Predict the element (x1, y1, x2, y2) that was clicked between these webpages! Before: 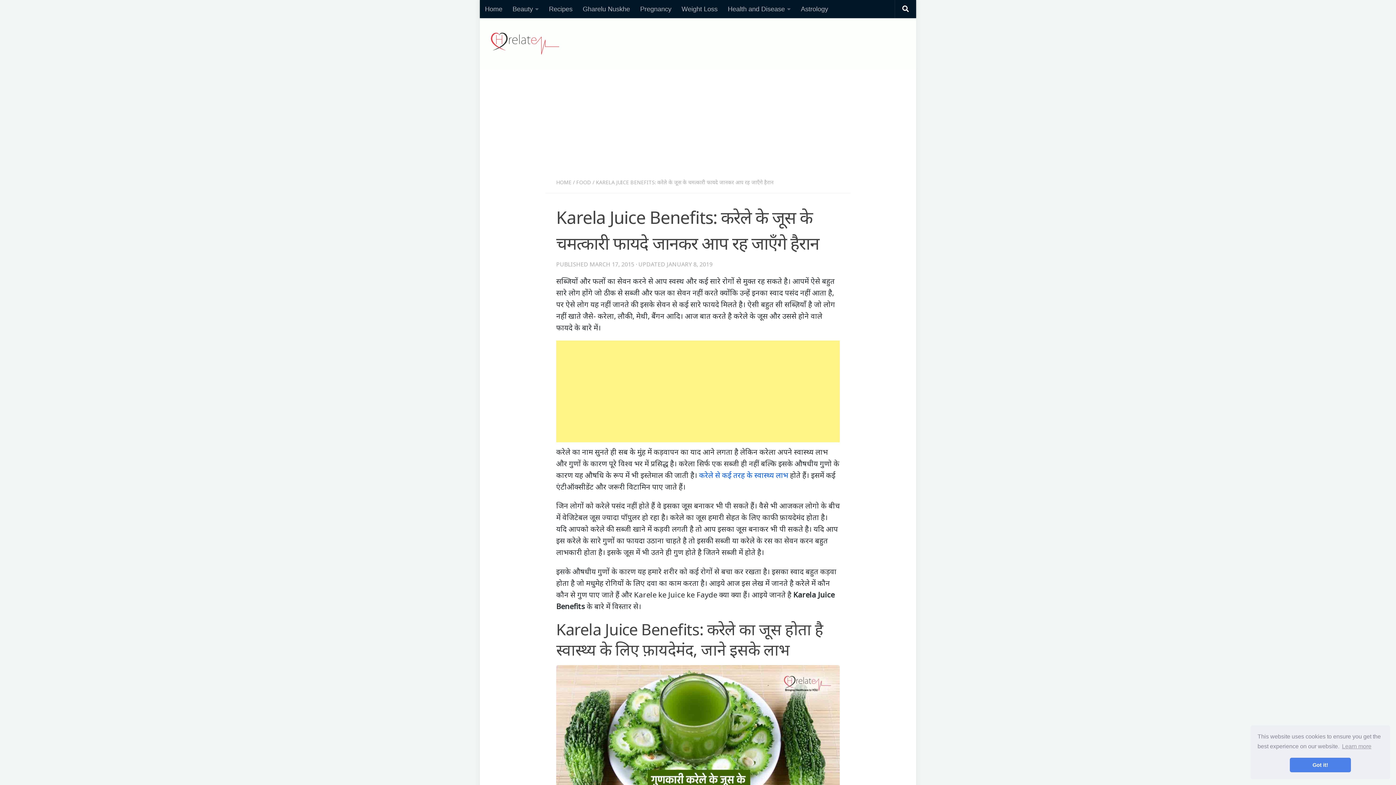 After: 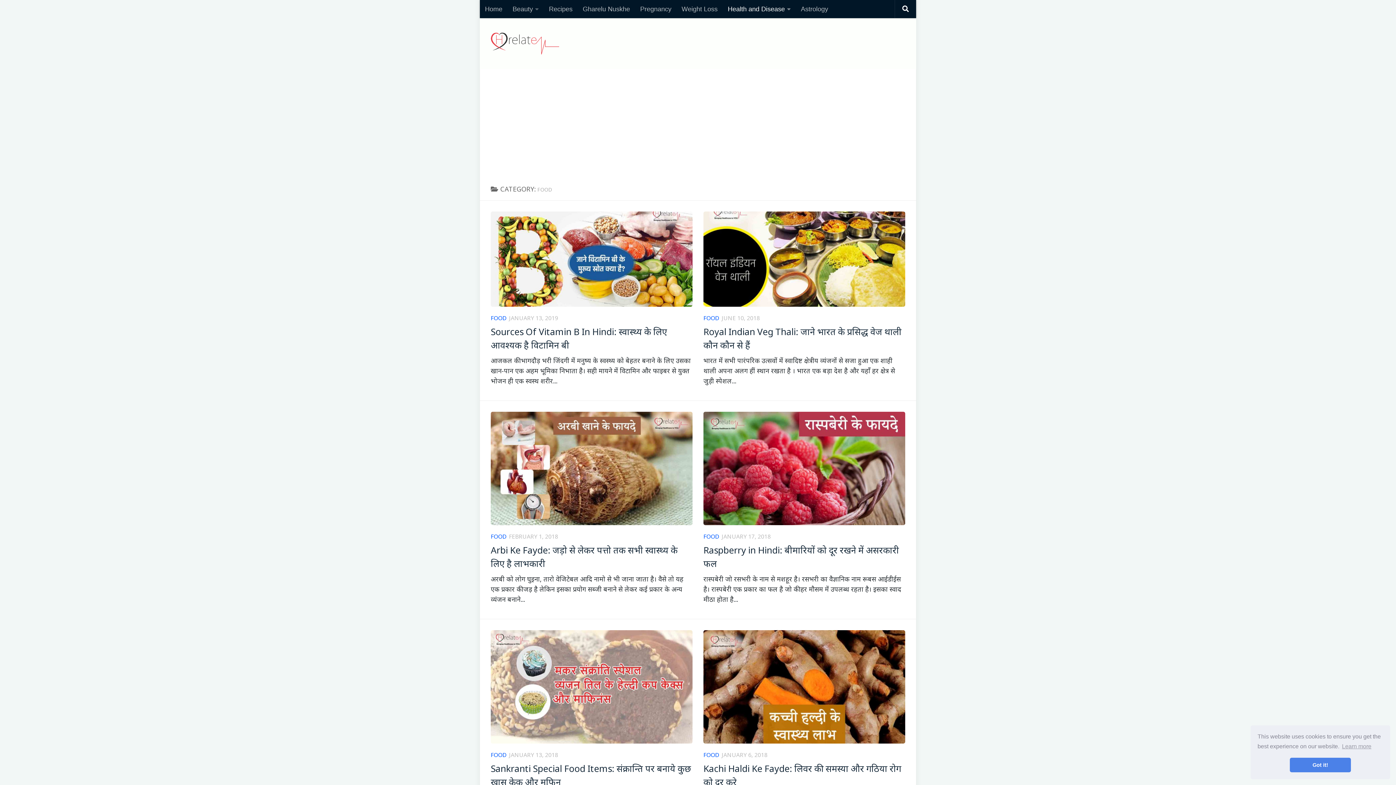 Action: label: FOOD bbox: (576, 178, 591, 185)